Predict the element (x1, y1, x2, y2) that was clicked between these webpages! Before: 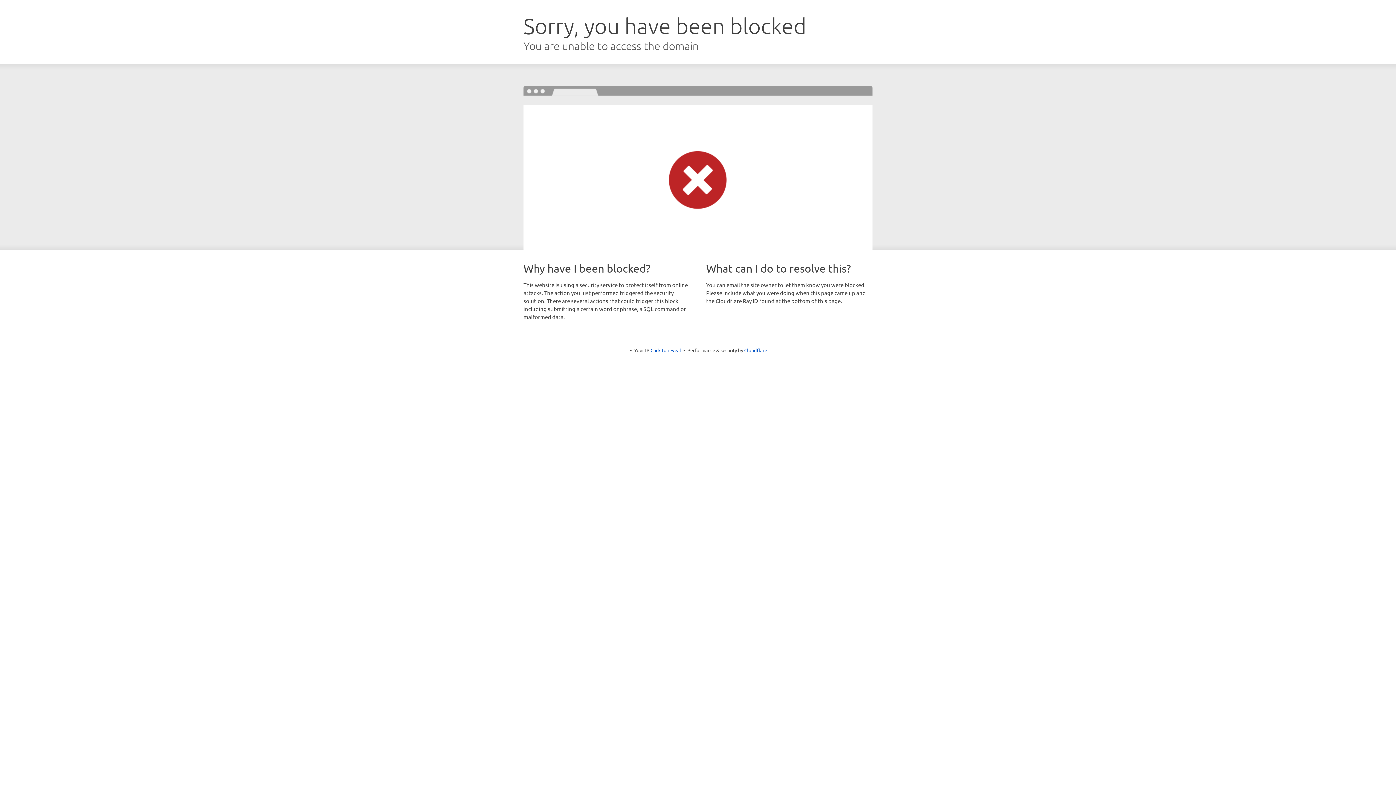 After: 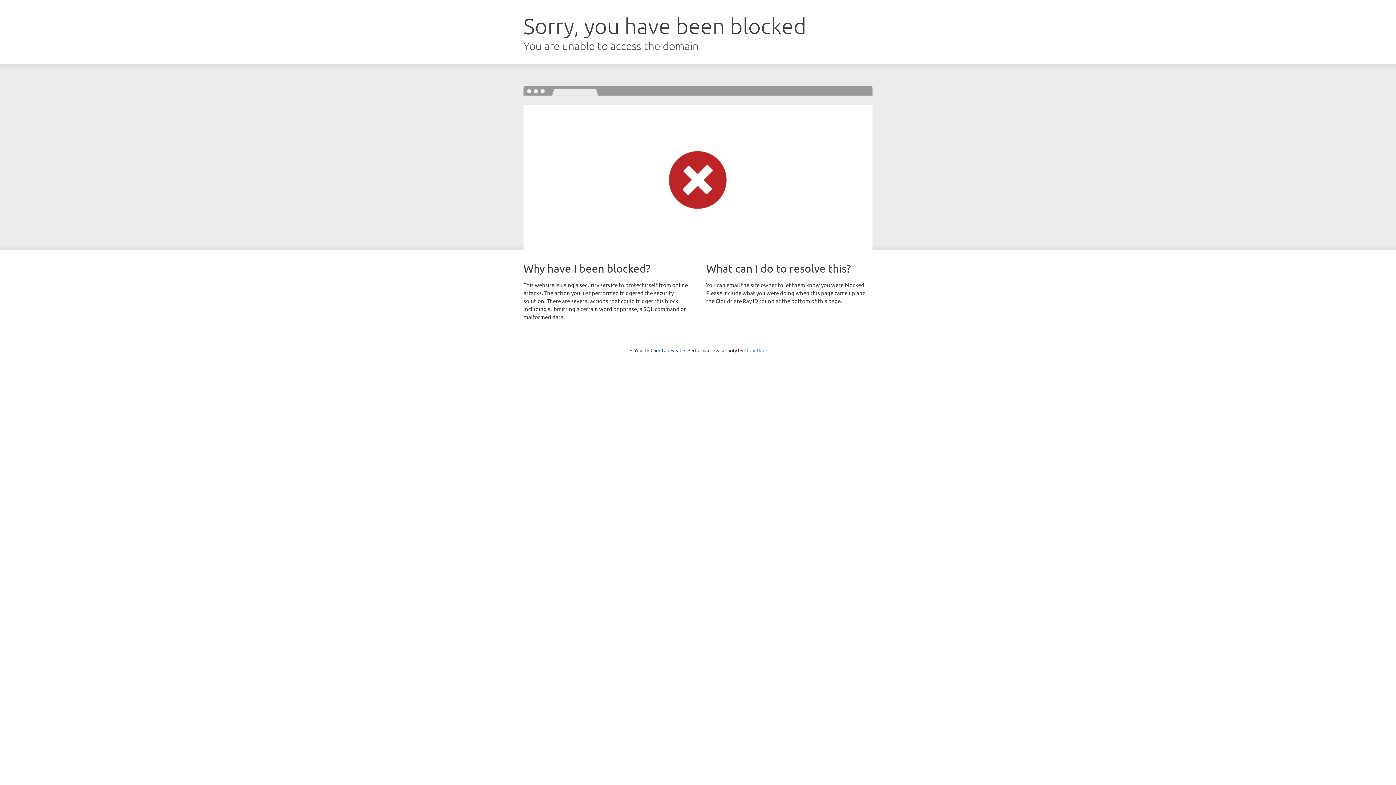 Action: bbox: (744, 347, 767, 353) label: Cloudflare